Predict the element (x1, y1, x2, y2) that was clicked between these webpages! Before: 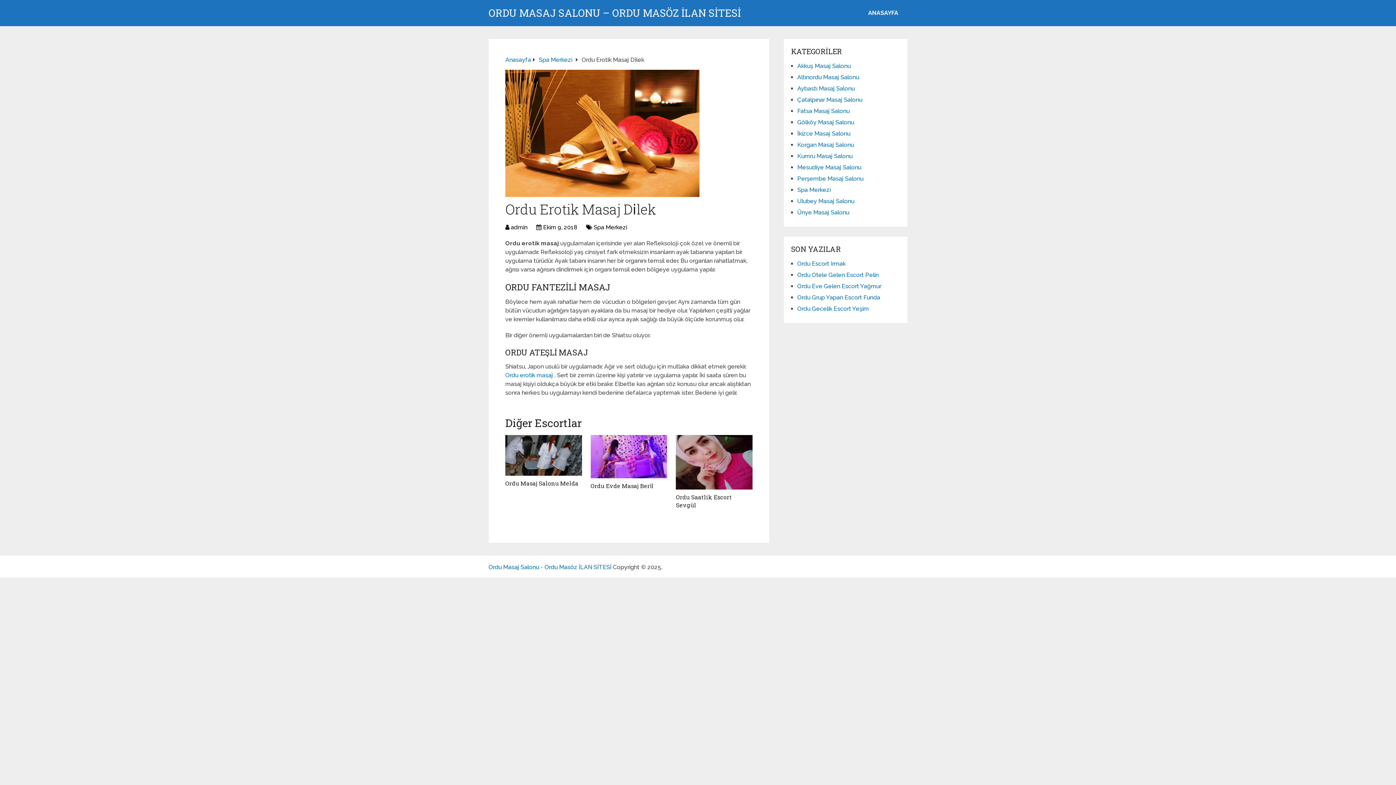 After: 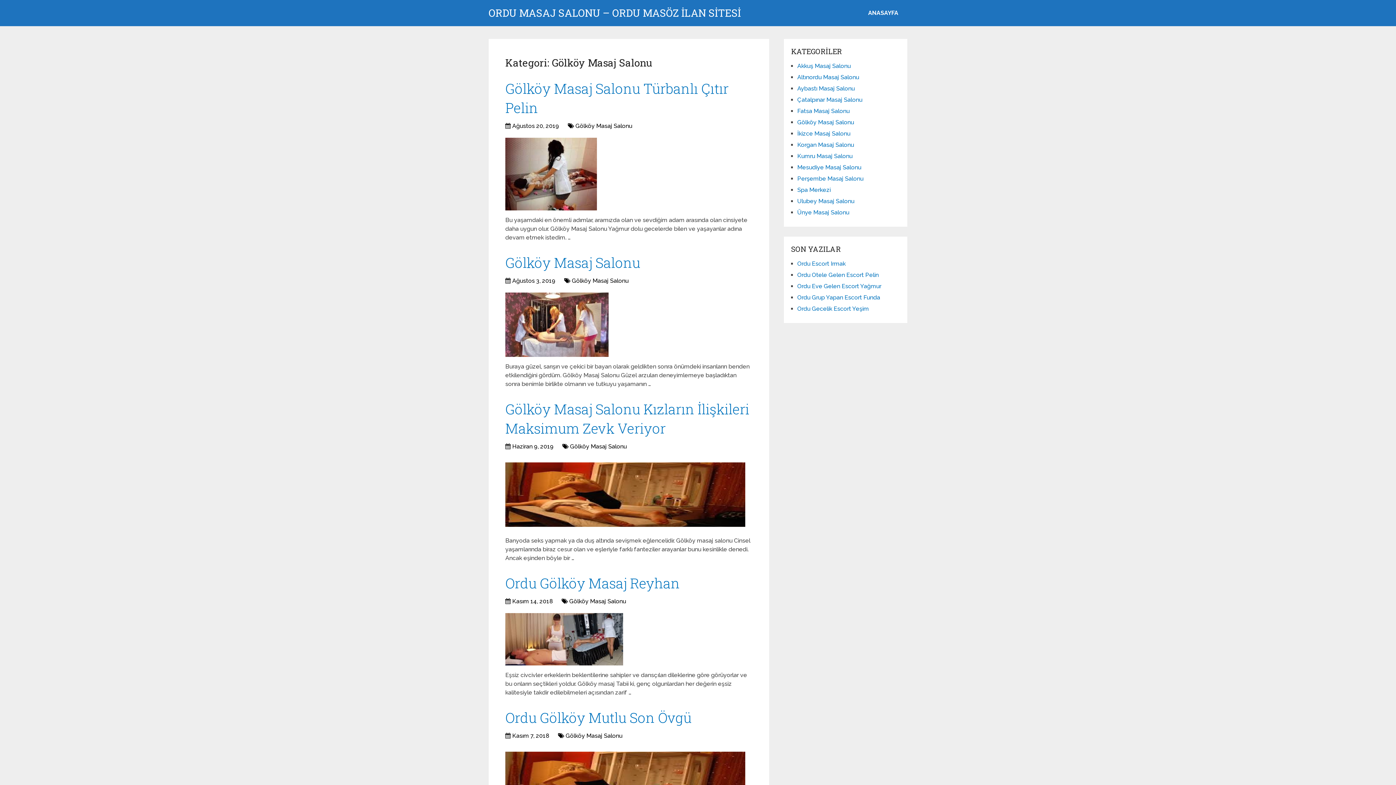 Action: bbox: (797, 118, 854, 125) label: Gölköy Masaj Salonu